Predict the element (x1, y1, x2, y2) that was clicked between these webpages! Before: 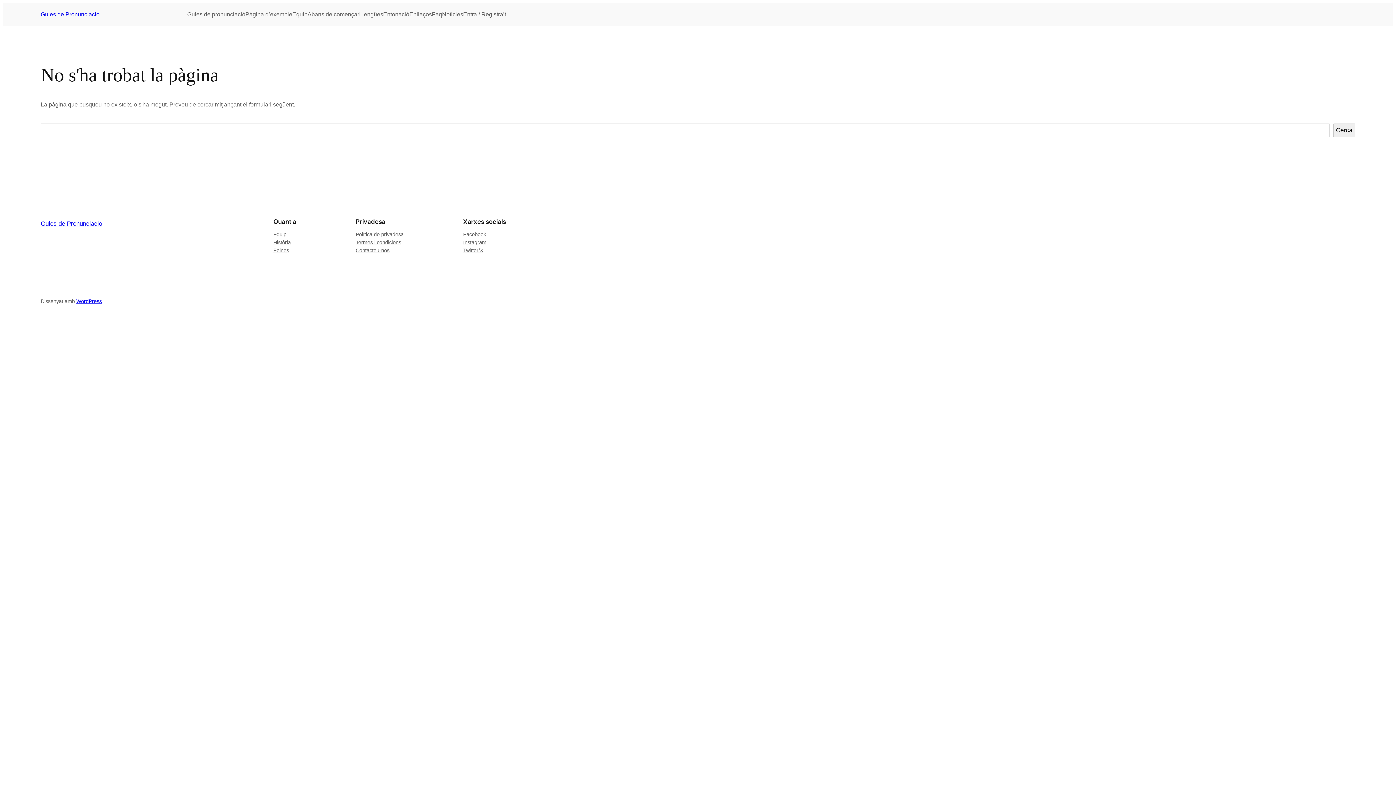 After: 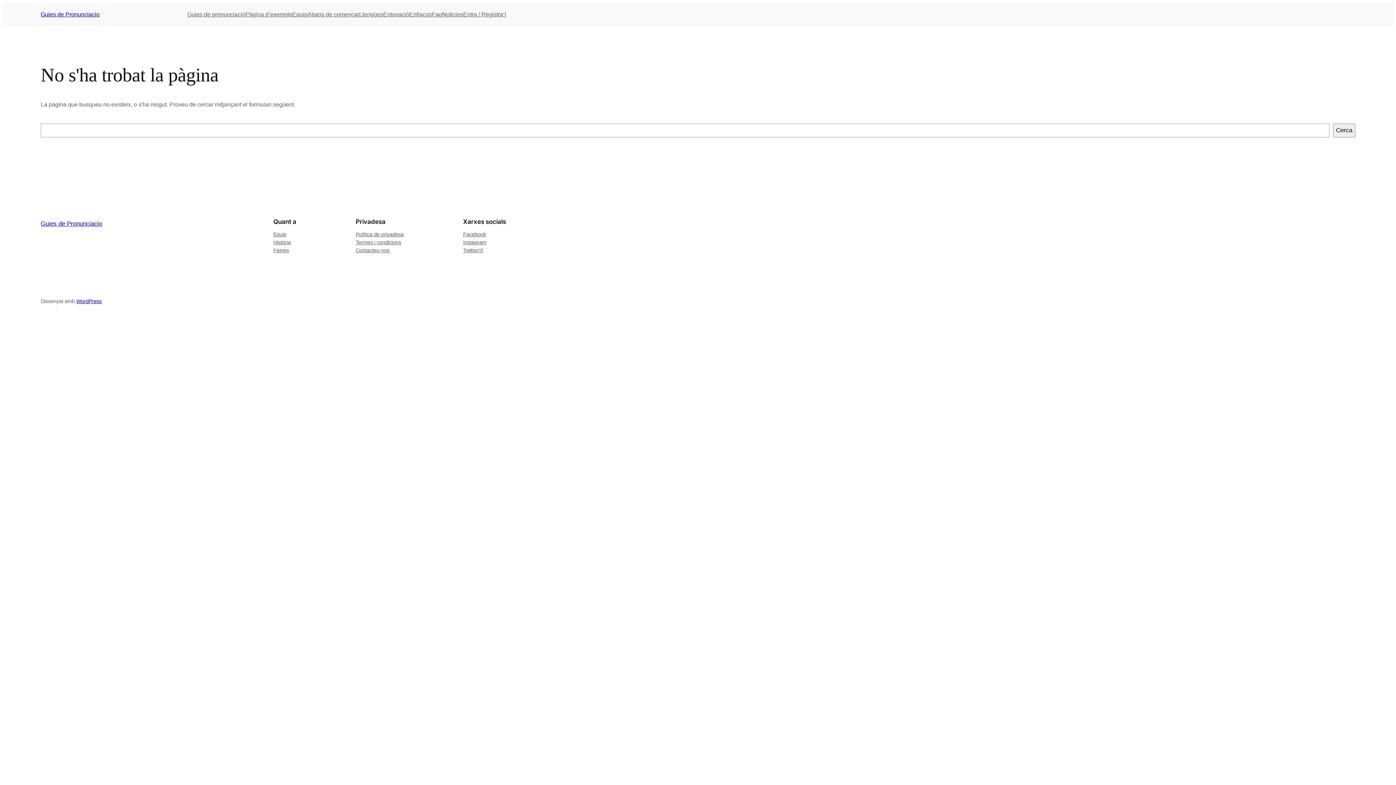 Action: bbox: (383, 10, 409, 18) label: Entonació